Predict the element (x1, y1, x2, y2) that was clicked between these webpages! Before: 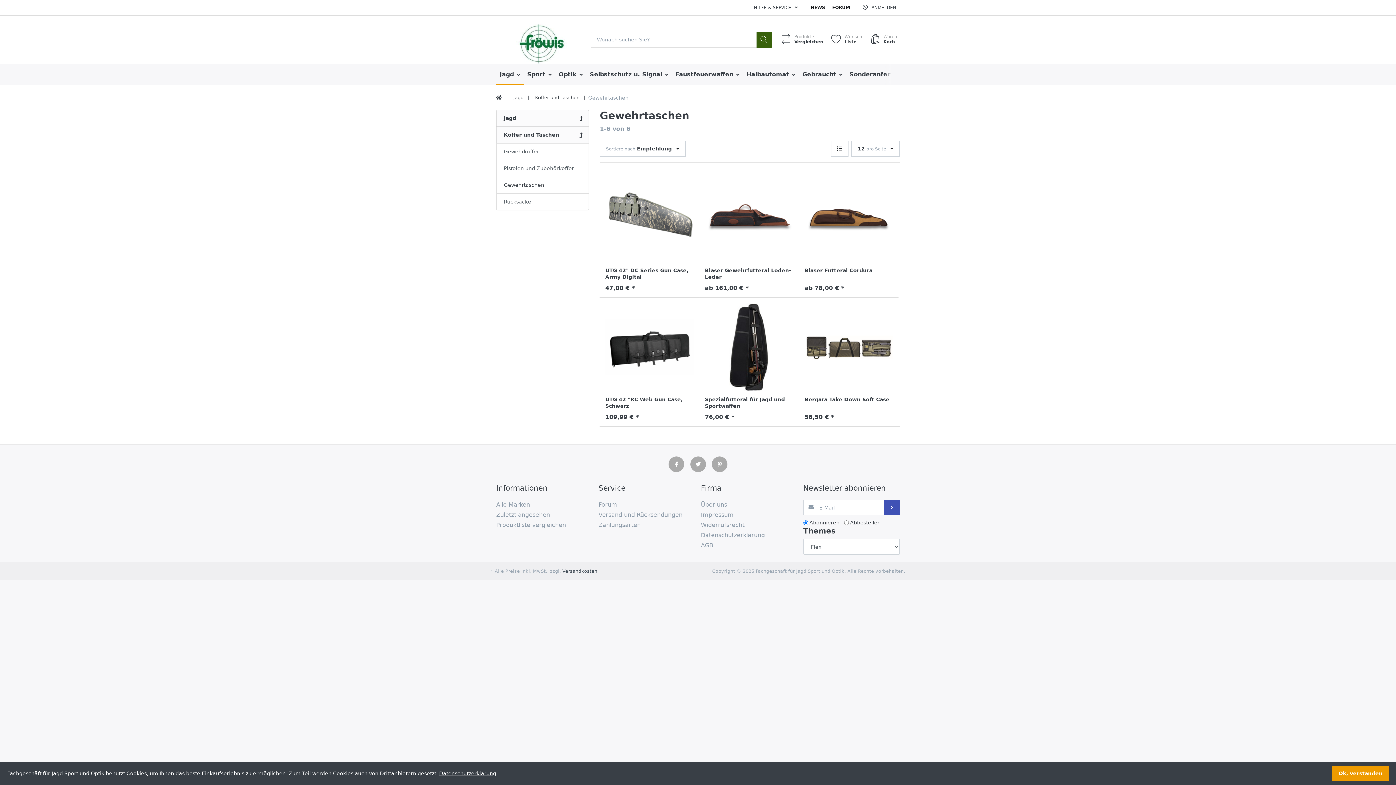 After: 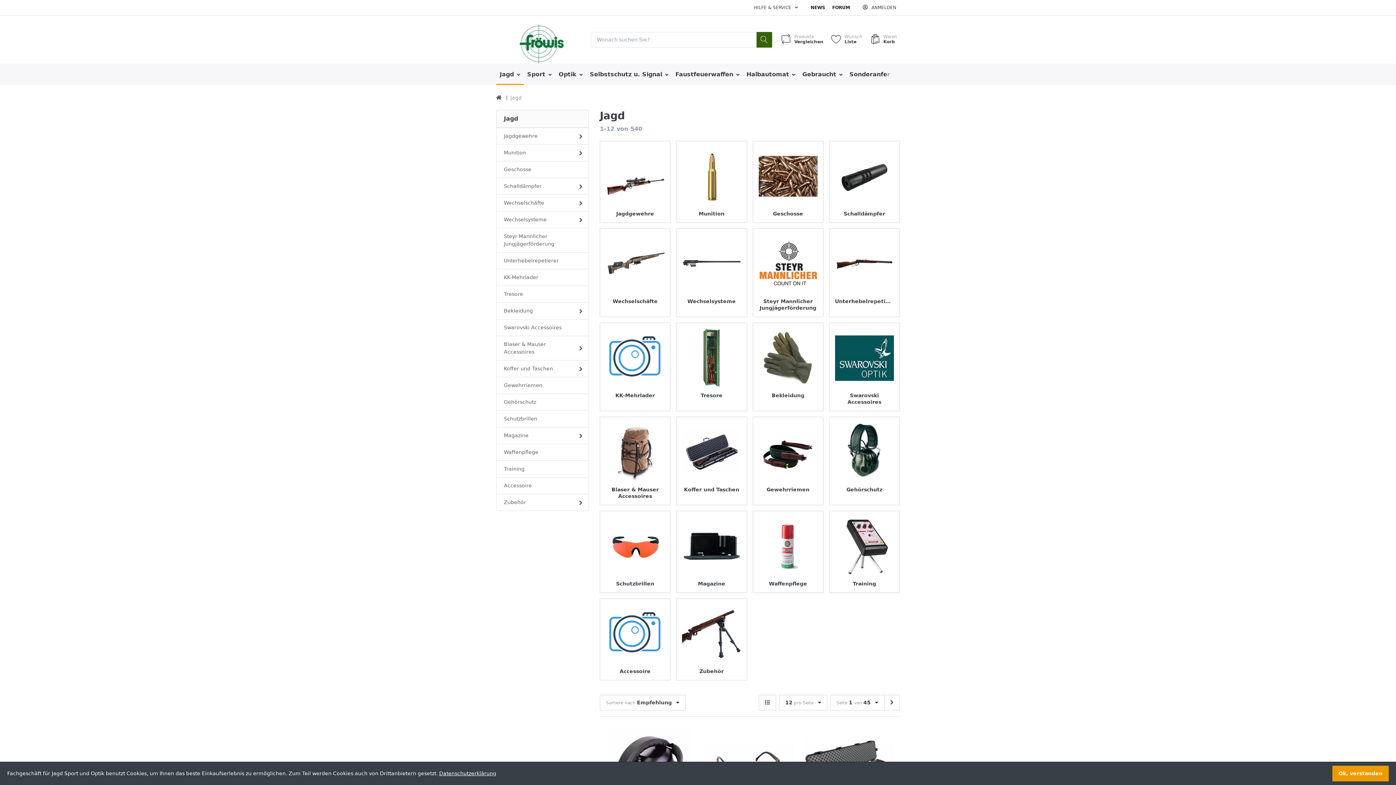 Action: bbox: (513, 94, 523, 101) label: Jagd